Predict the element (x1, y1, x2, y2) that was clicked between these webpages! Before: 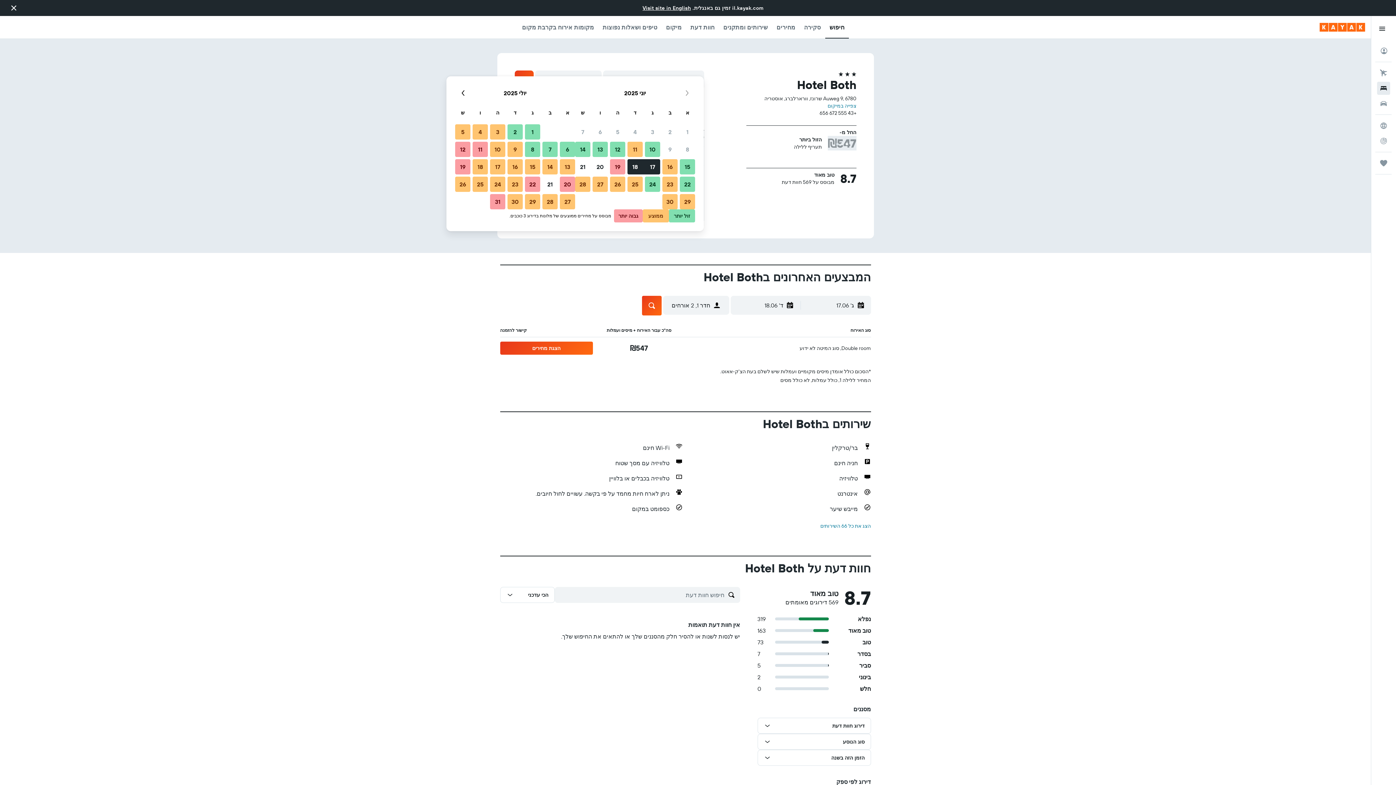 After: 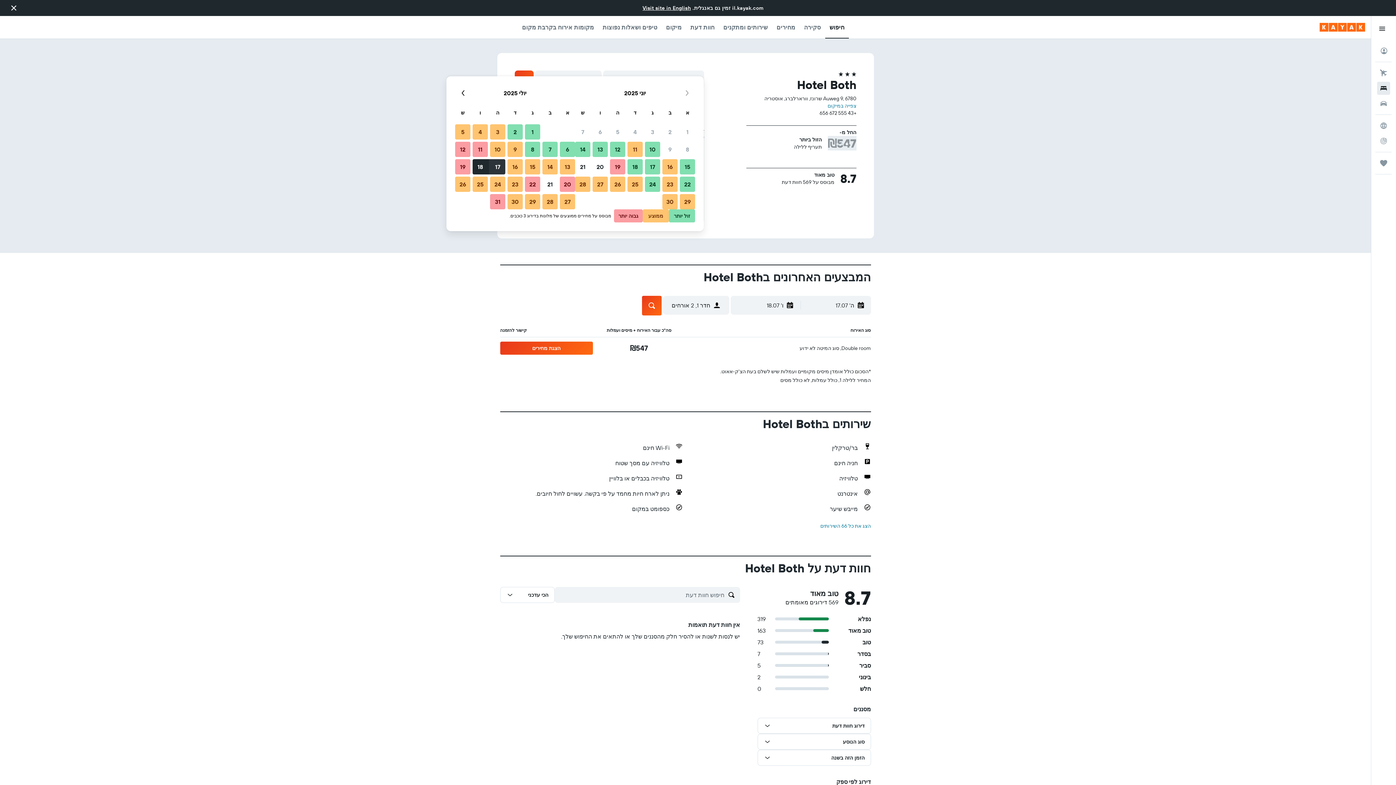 Action: bbox: (489, 158, 506, 175) label: 17 יולי, 2025 ממוצע